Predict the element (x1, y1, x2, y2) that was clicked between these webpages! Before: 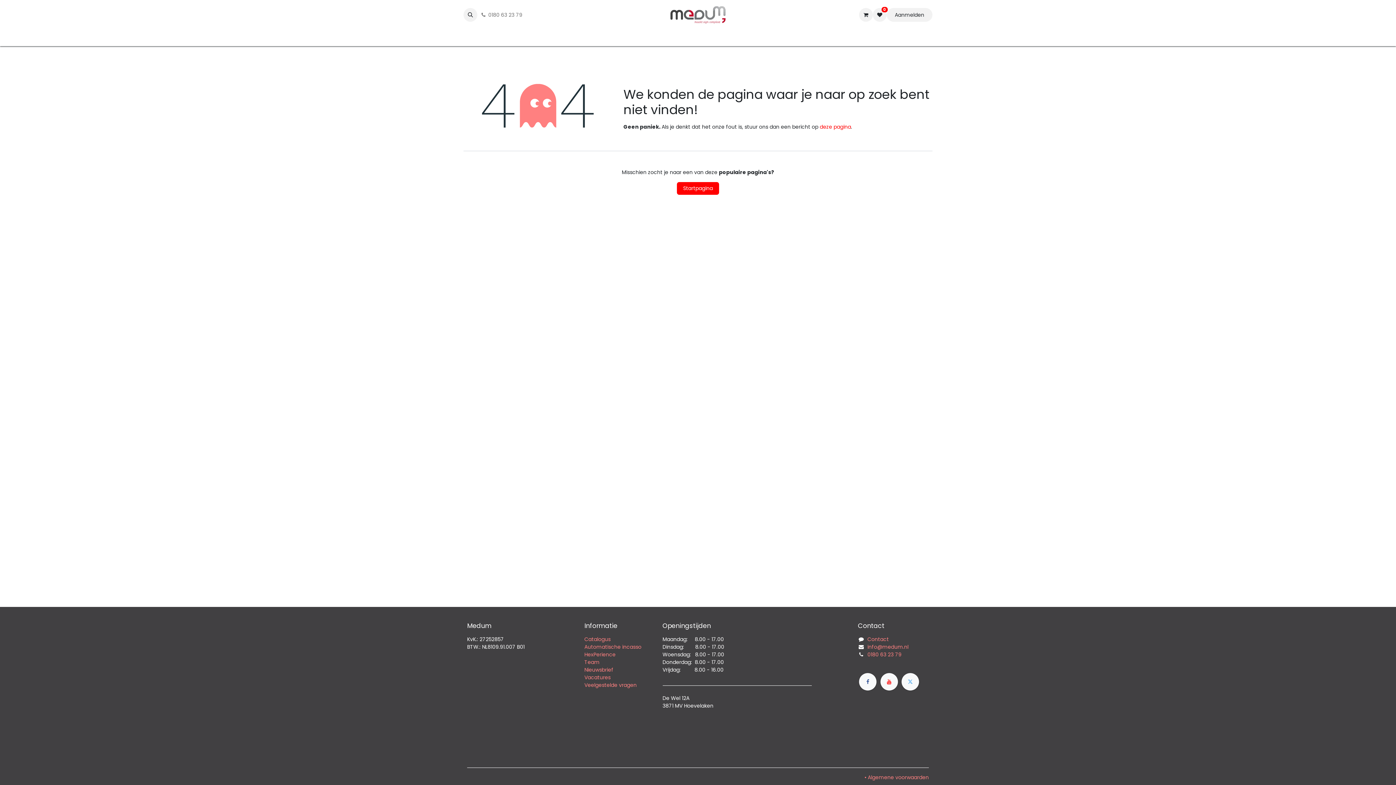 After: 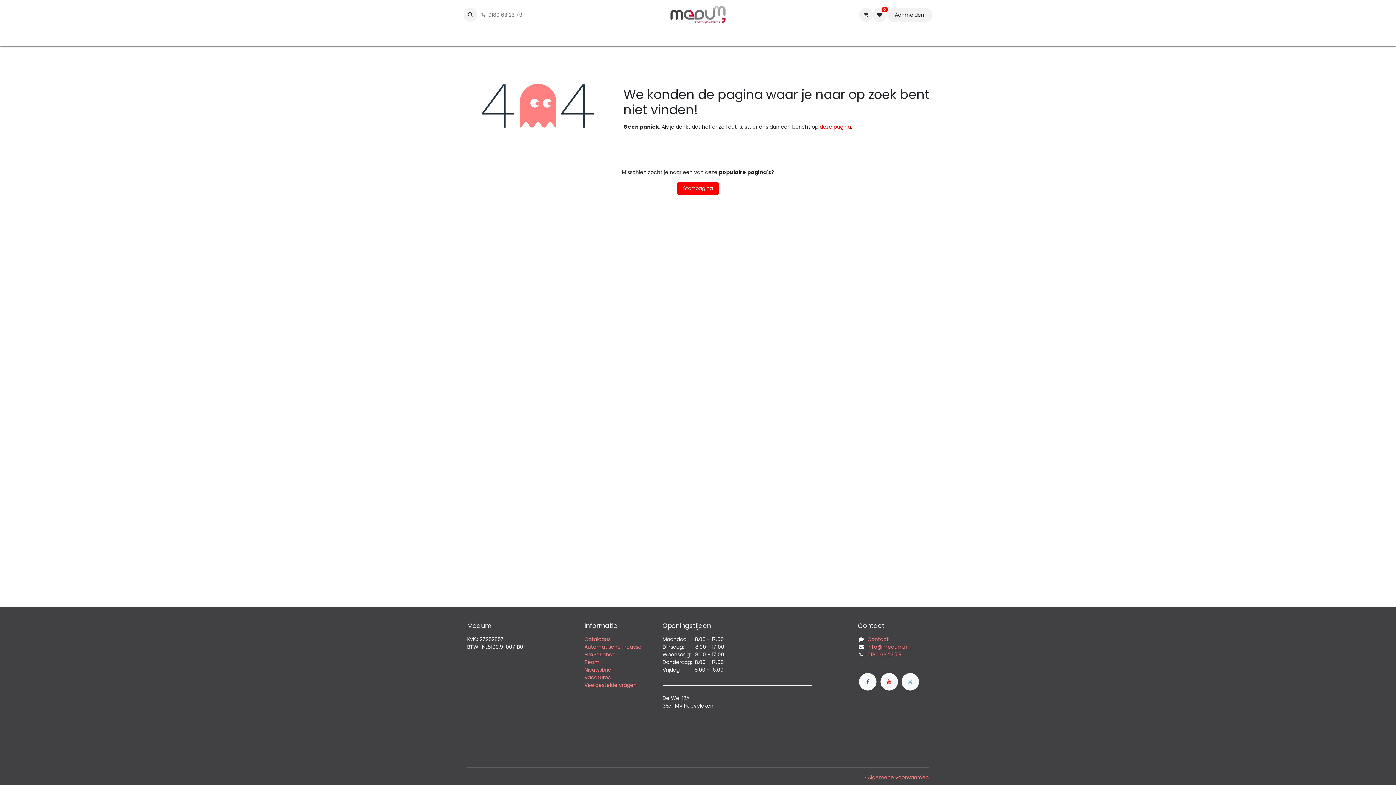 Action: label: Ondersteuning  bbox: (882, 29, 932, 43)